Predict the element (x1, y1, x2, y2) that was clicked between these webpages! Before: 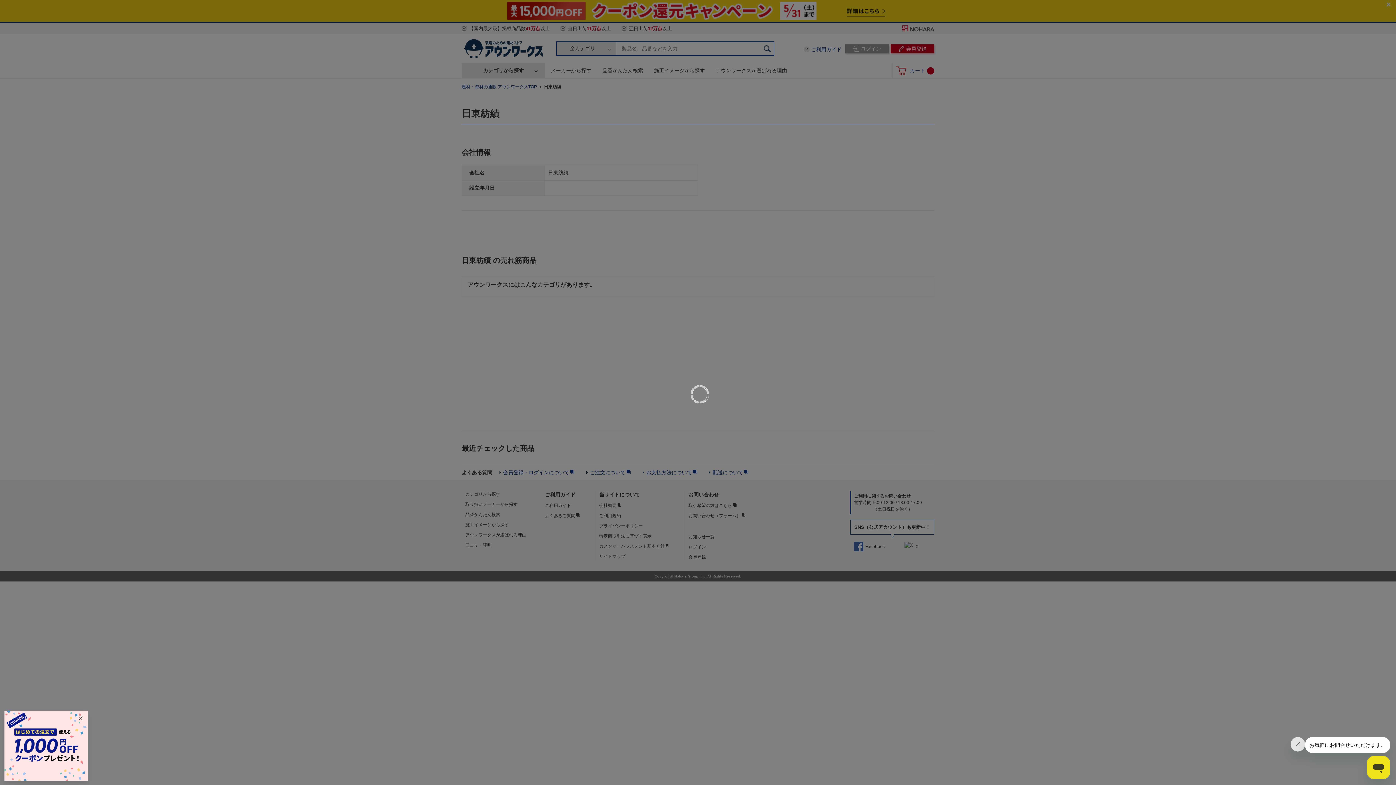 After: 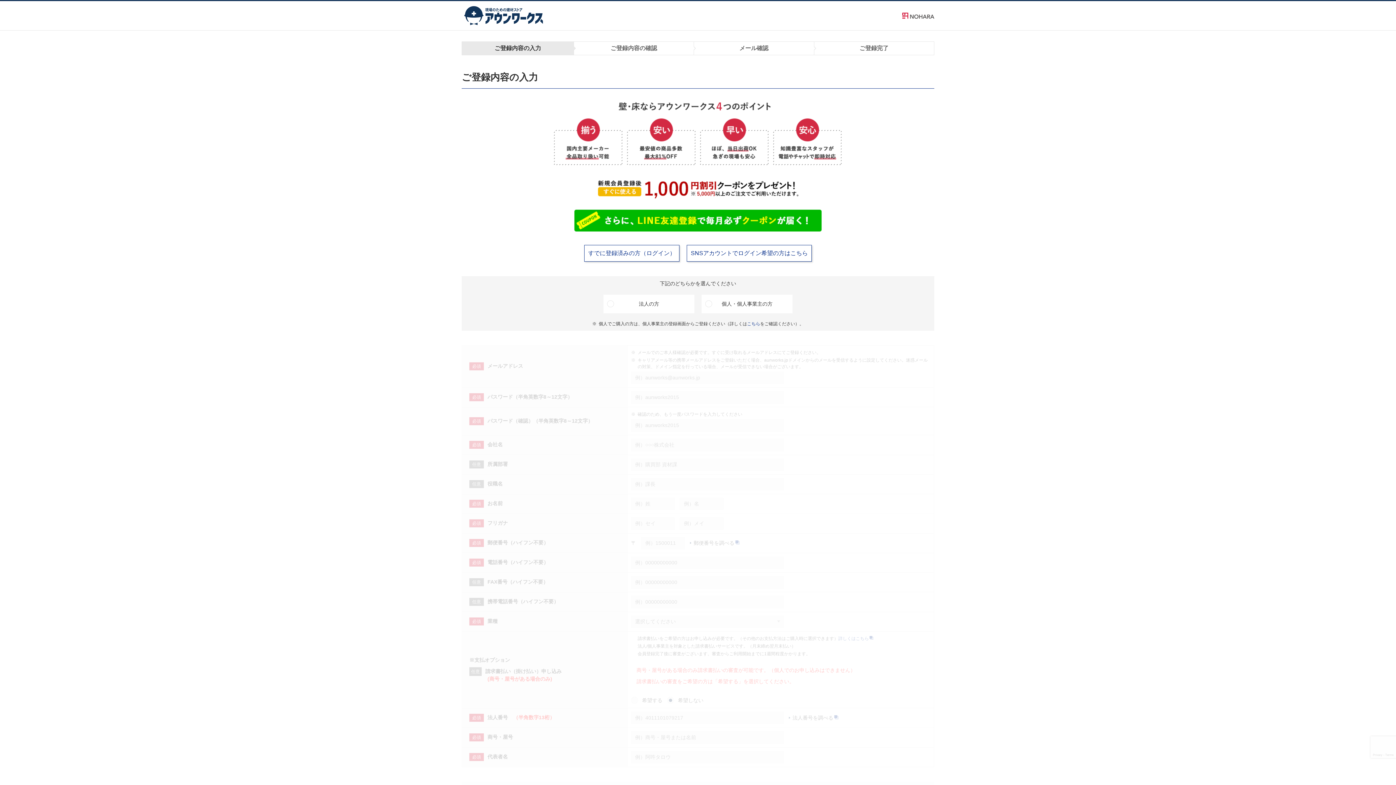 Action: bbox: (4, 711, 88, 781)